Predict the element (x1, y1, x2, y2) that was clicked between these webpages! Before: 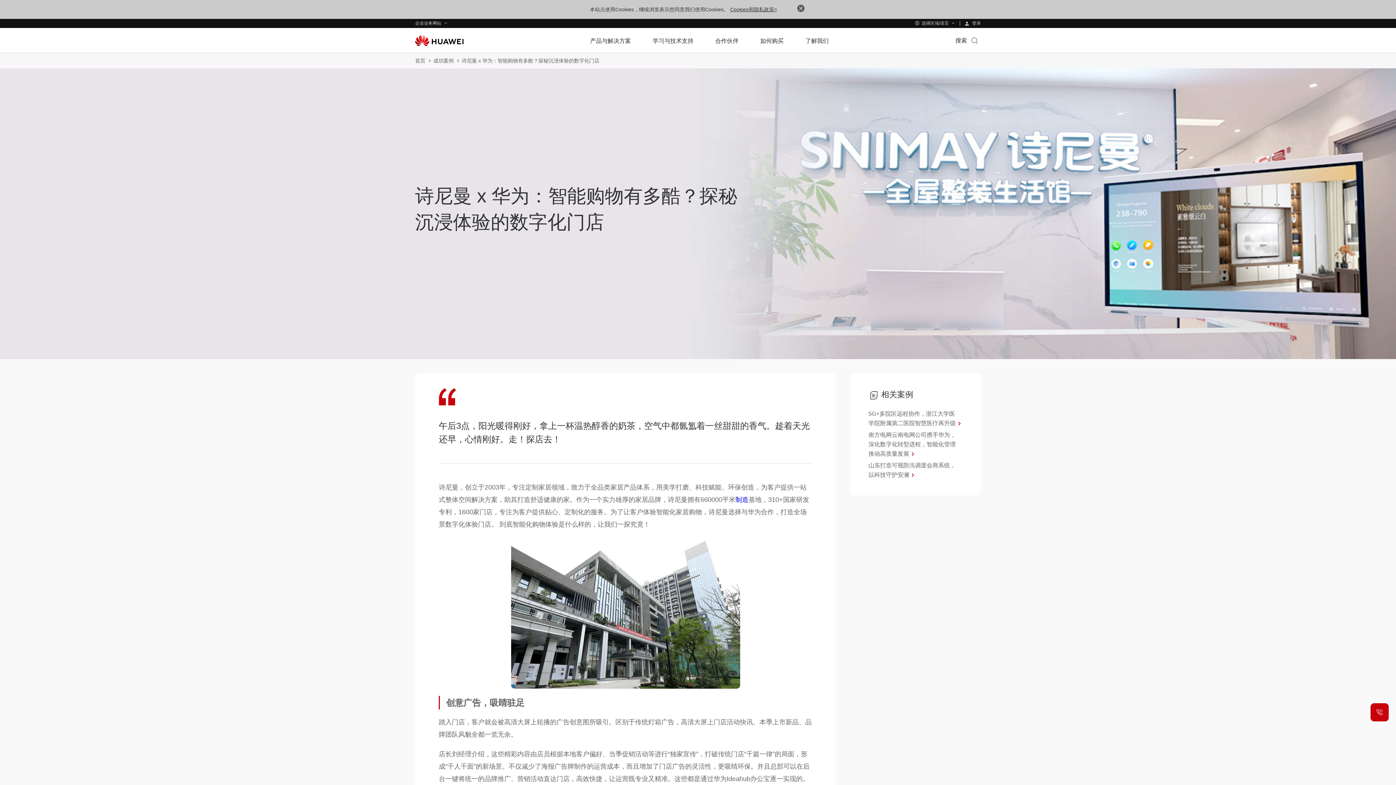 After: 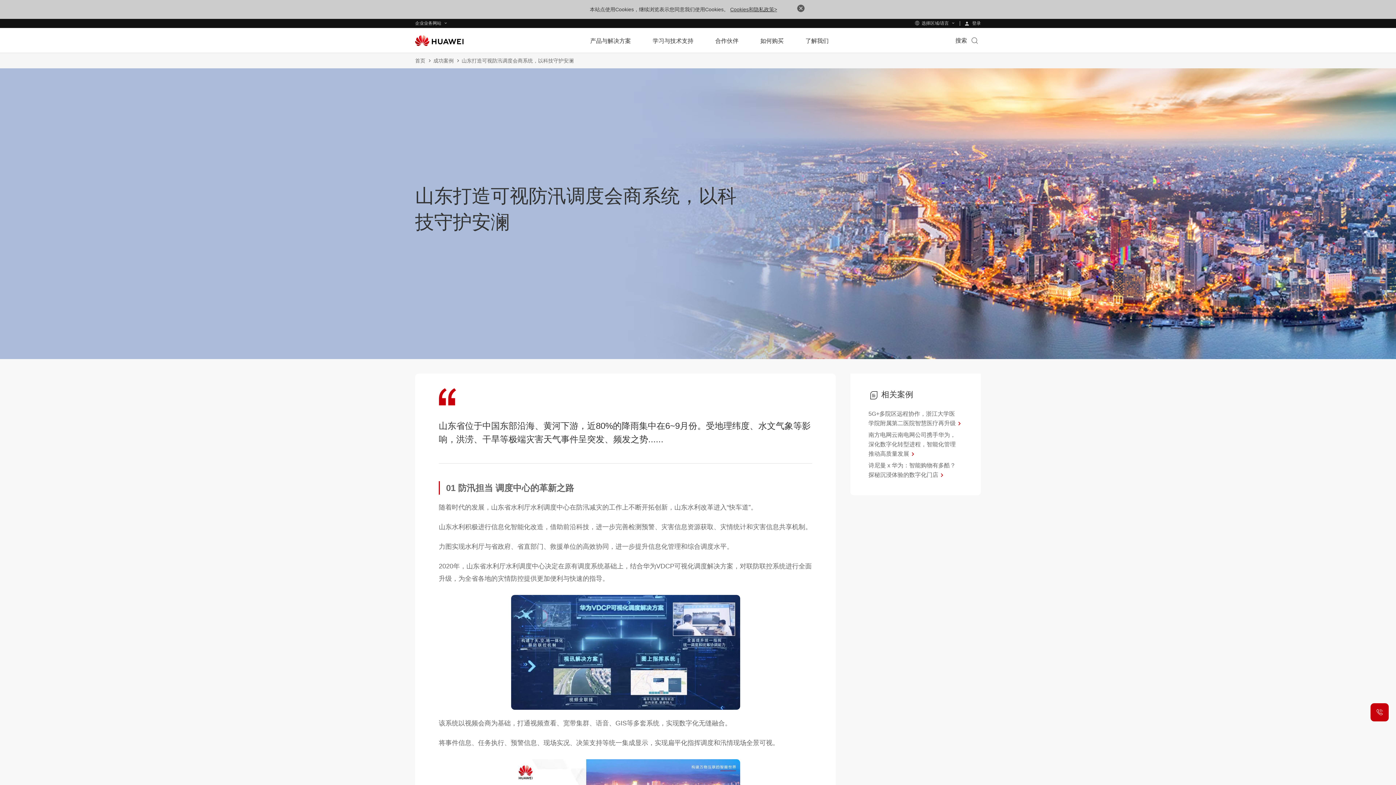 Action: bbox: (868, 461, 962, 480) label: 山东打造可视防汛调度会商系统，以科技守护安澜 